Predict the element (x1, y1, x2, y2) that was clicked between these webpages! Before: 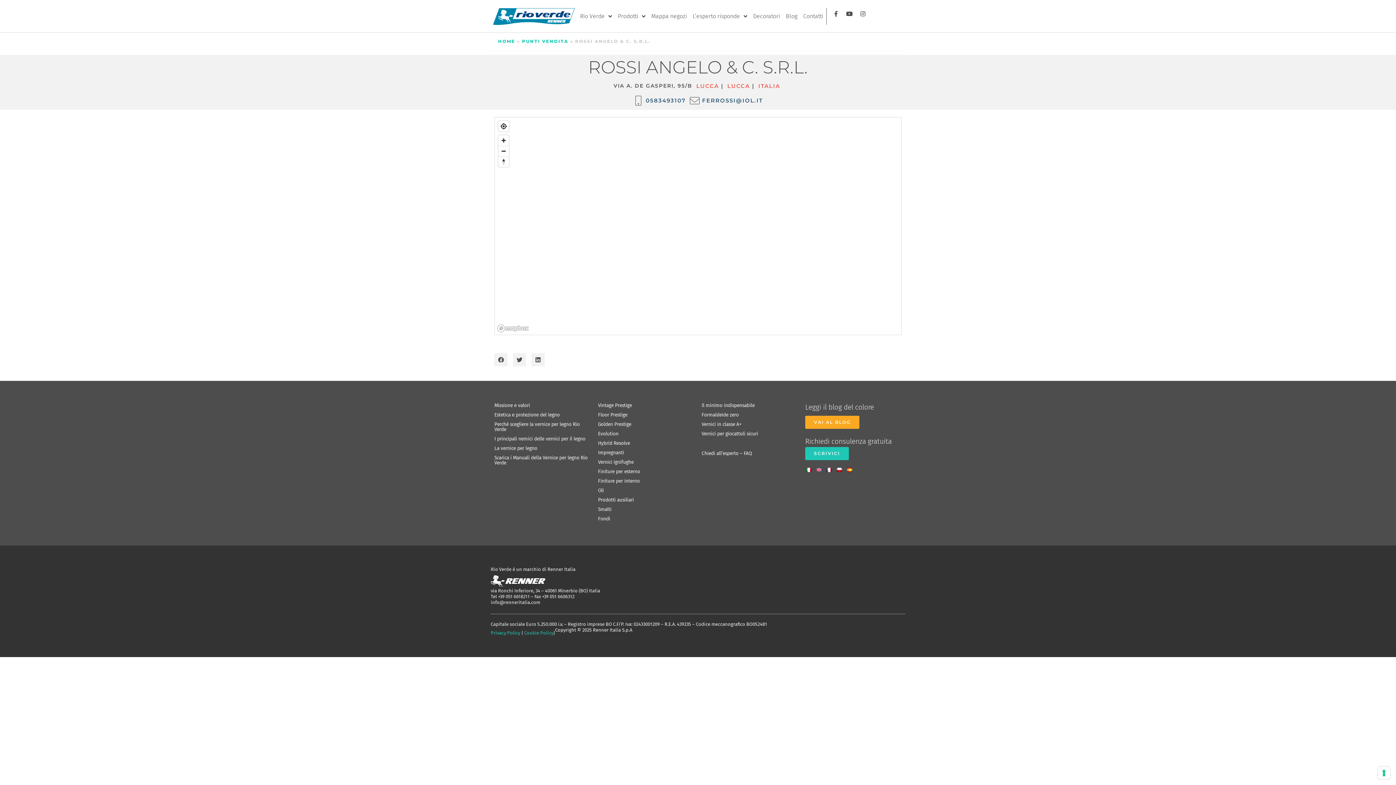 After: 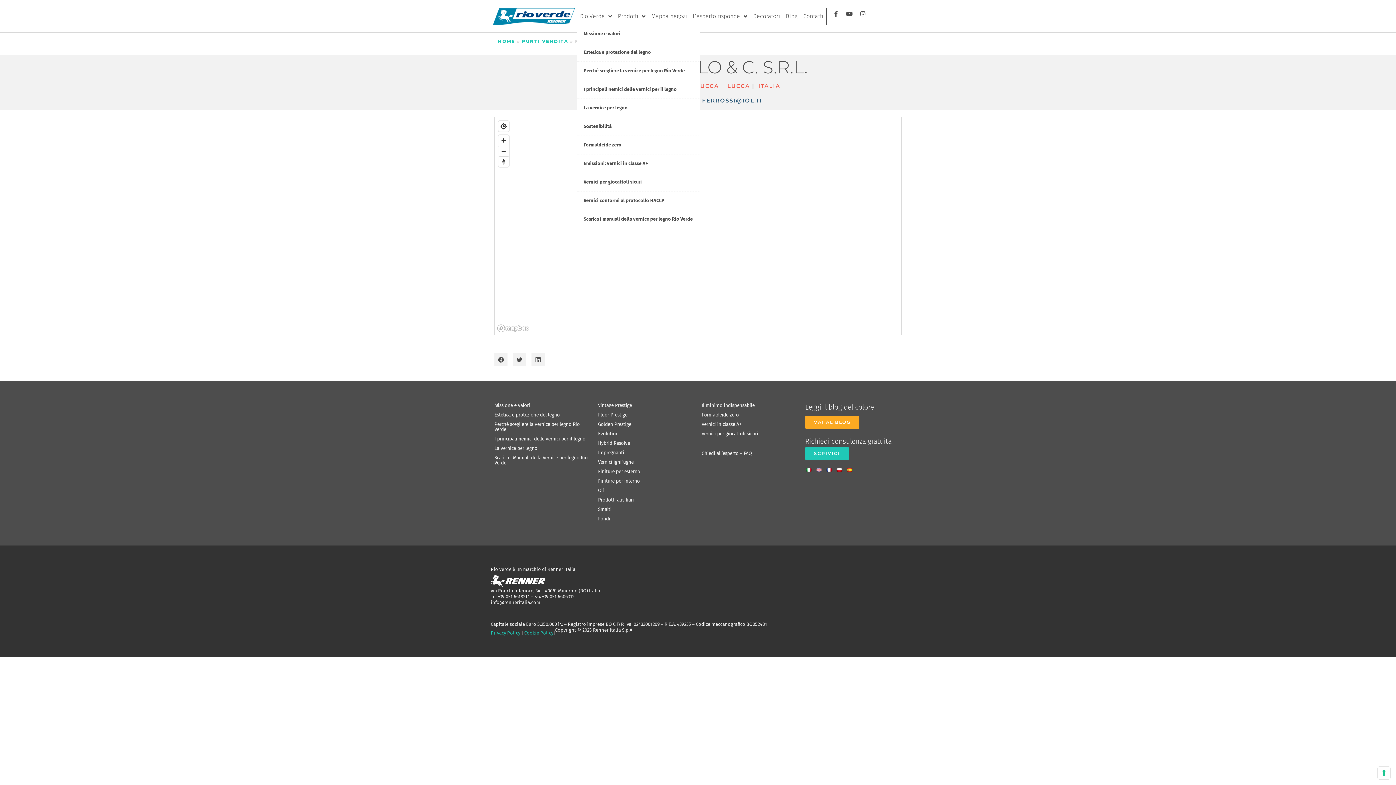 Action: label: Rio Verde bbox: (577, 7, 615, 24)